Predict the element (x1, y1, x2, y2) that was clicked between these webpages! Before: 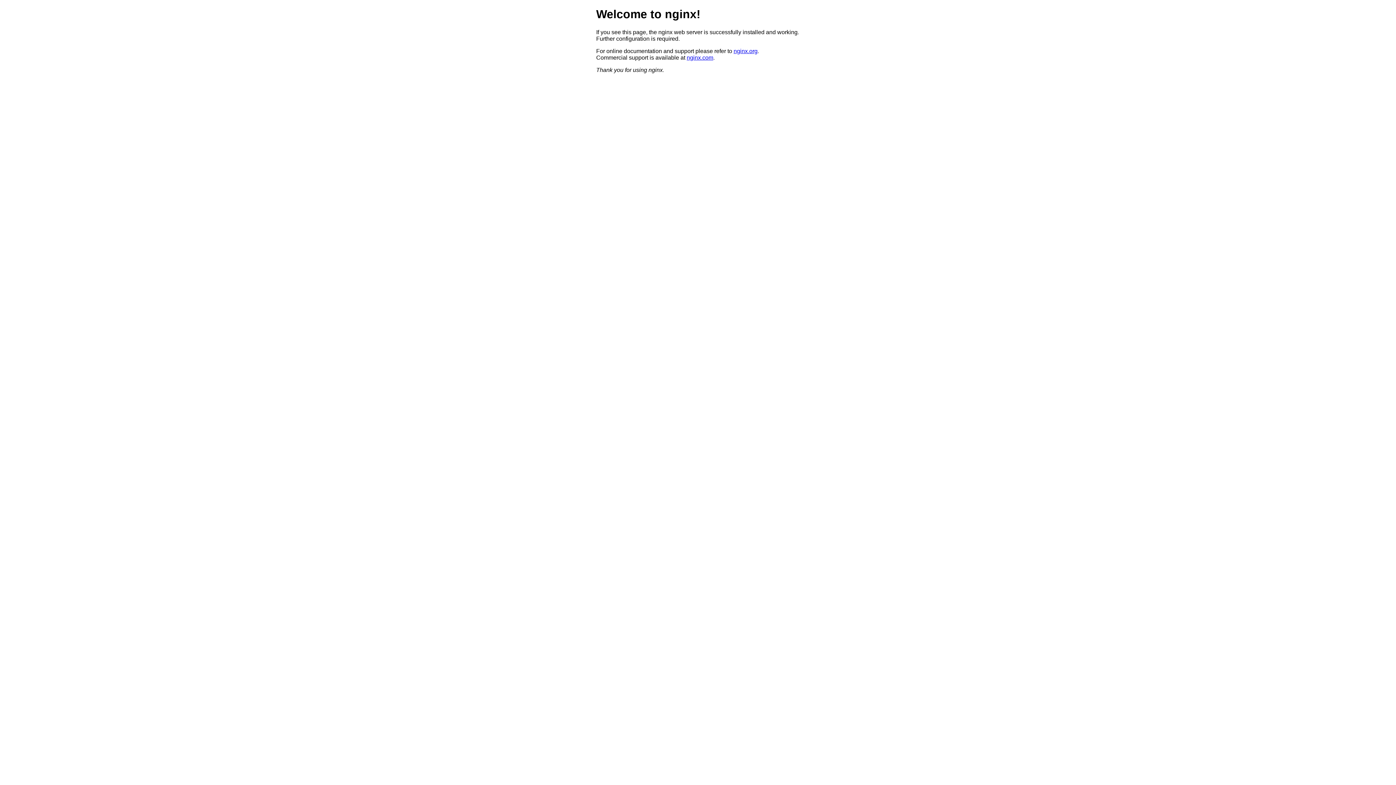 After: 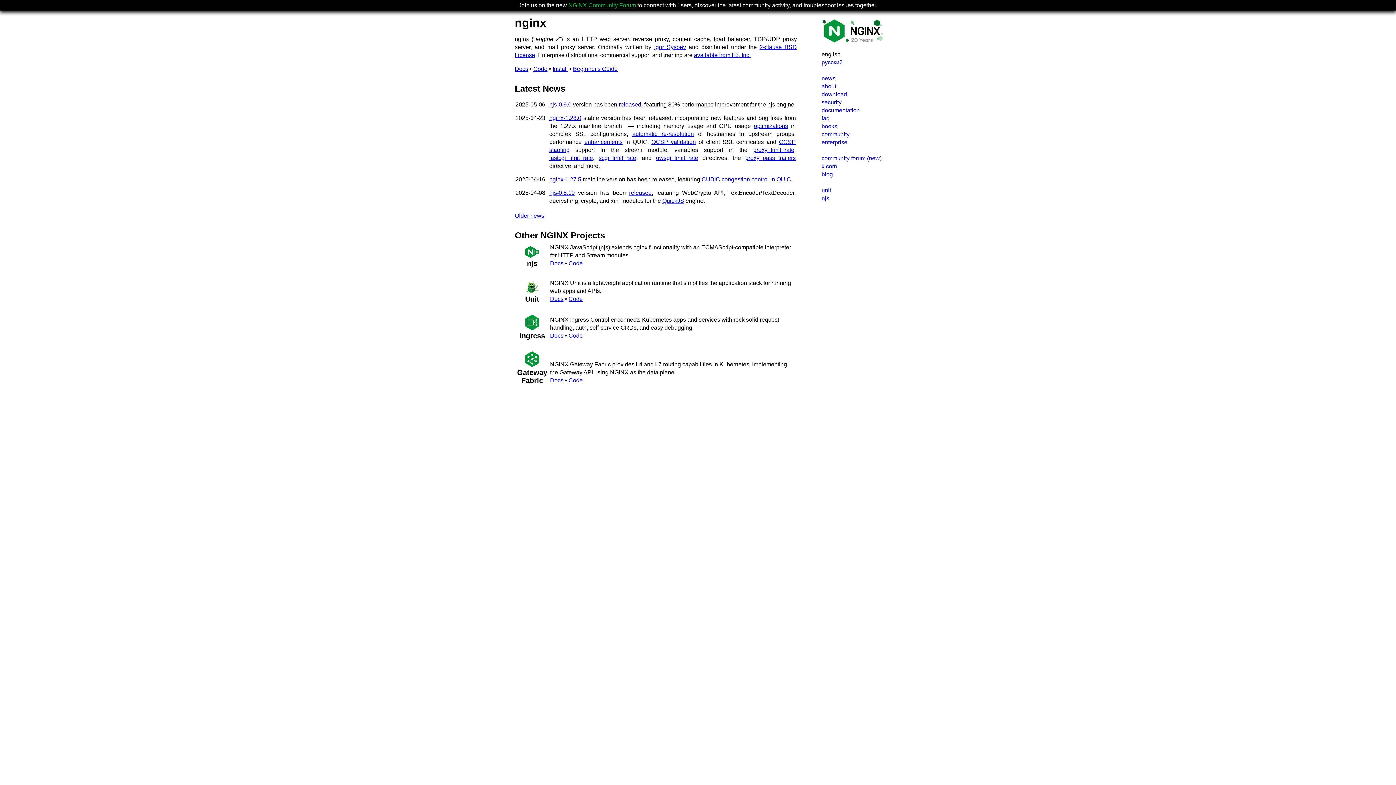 Action: label: nginx.org bbox: (733, 47, 757, 54)